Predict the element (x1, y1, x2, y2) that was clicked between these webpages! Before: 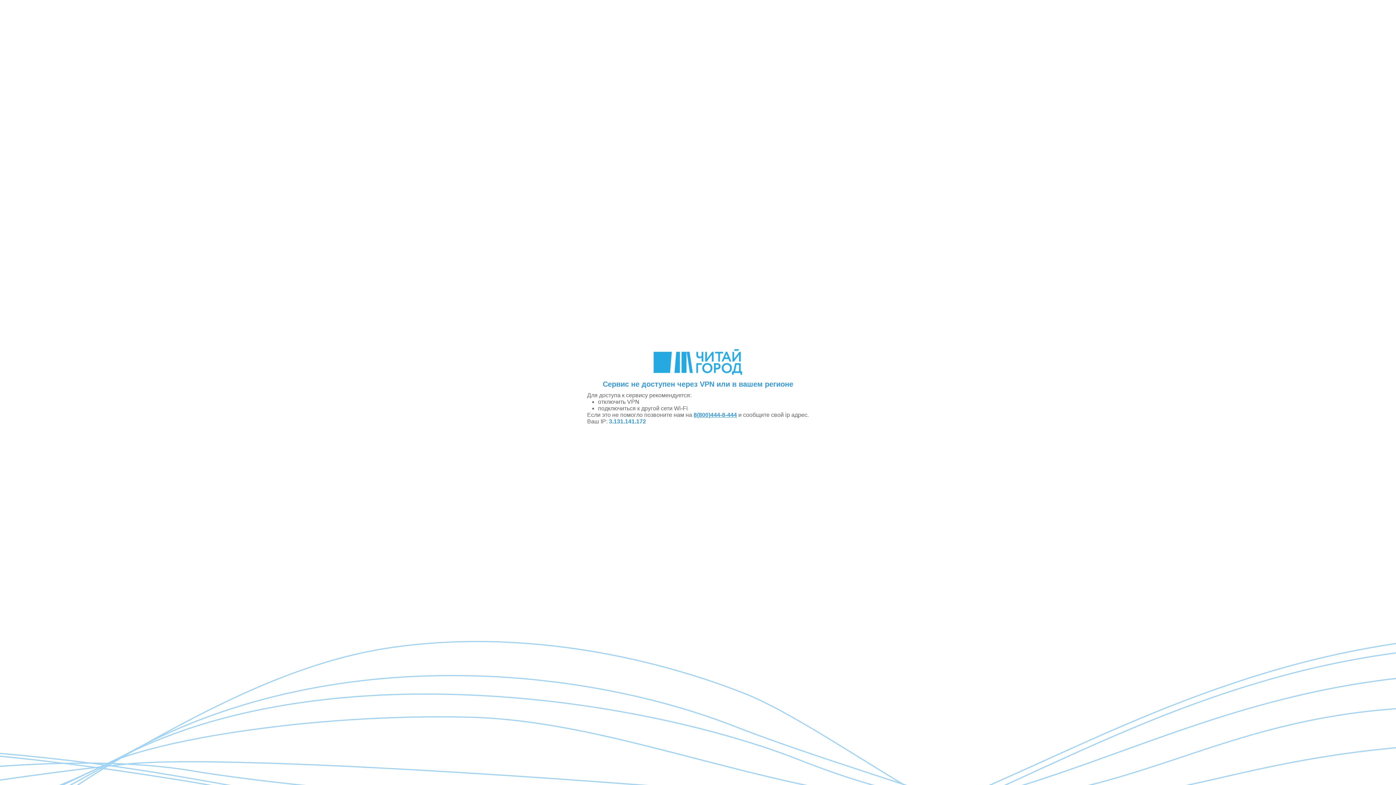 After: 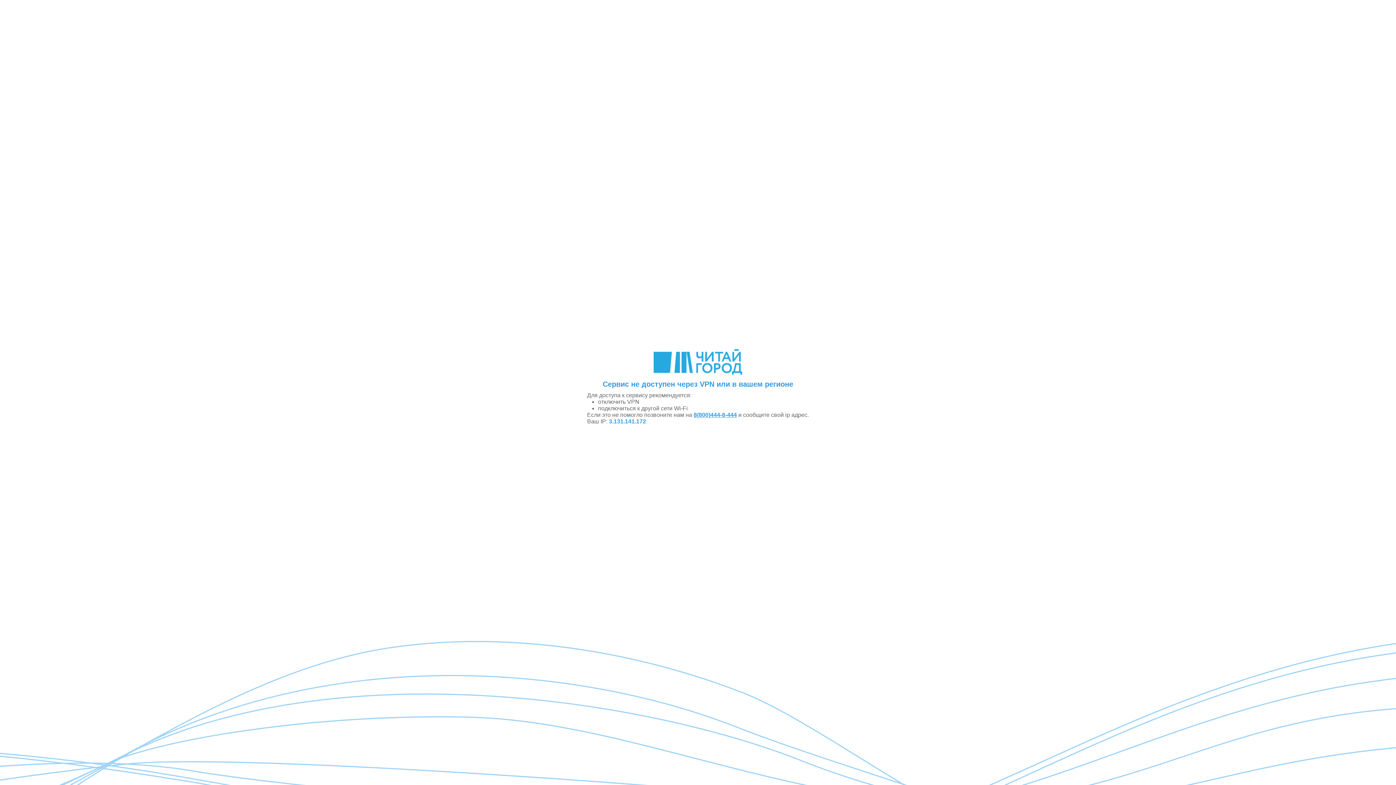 Action: label: 8(800)444-8-444 bbox: (693, 412, 737, 418)